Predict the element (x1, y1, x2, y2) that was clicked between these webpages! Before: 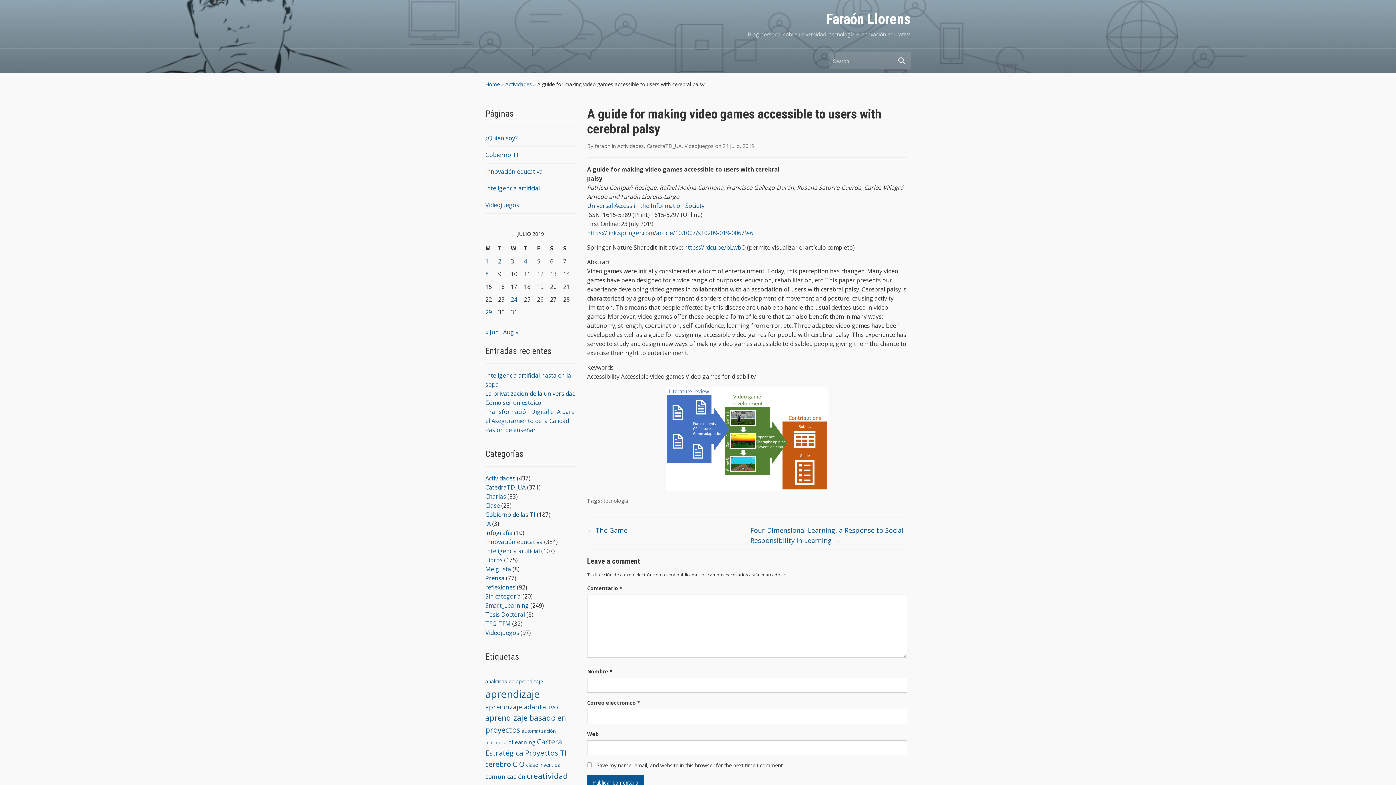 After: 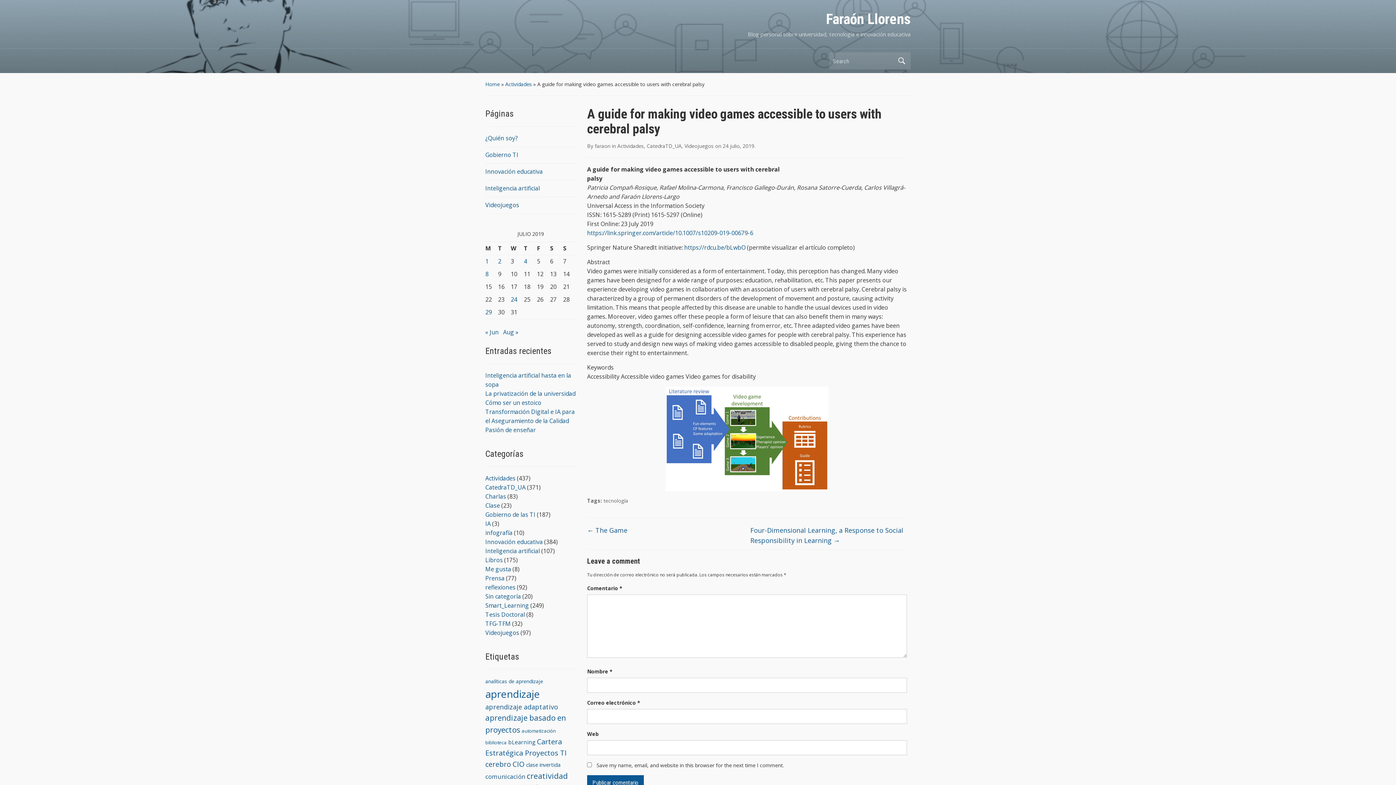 Action: bbox: (587, 201, 704, 209) label: Universal Access in the Information Society